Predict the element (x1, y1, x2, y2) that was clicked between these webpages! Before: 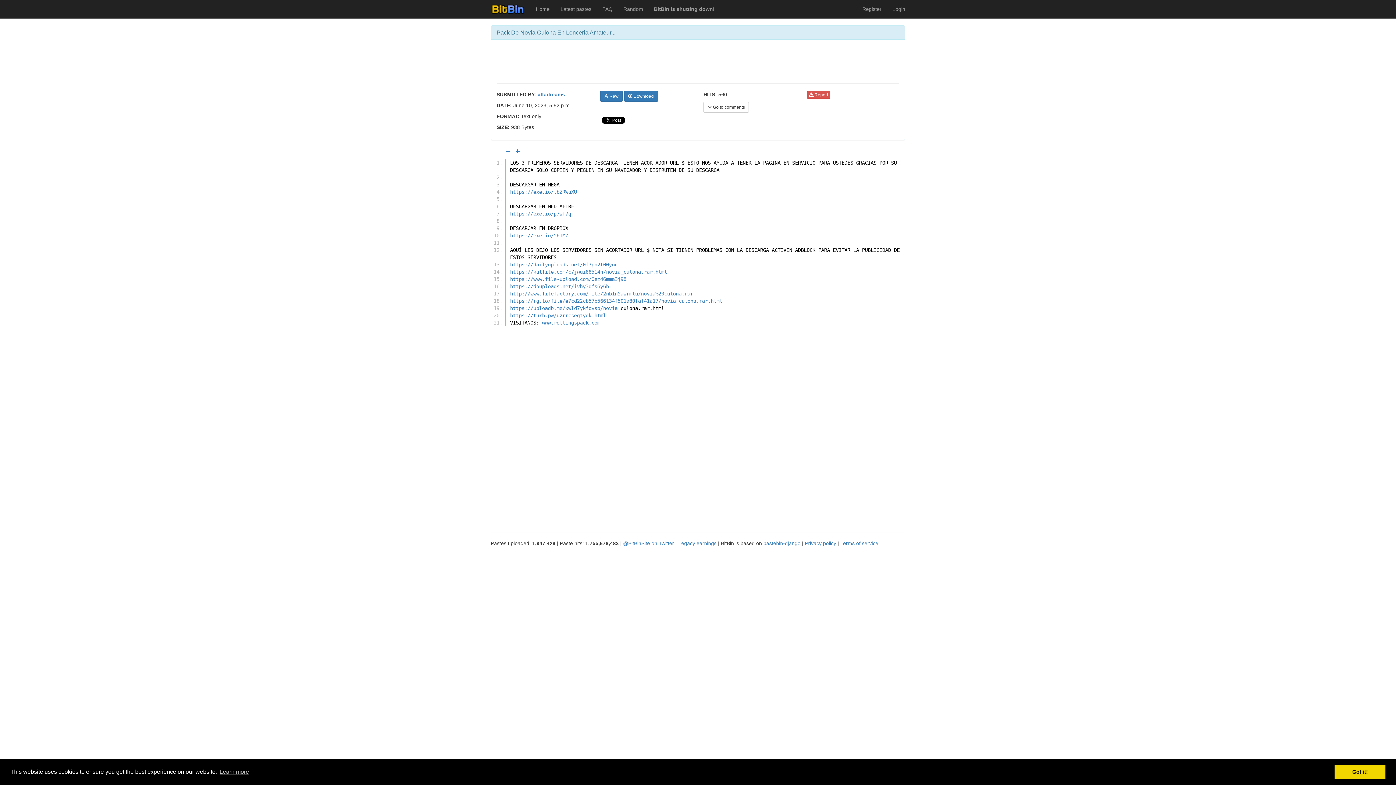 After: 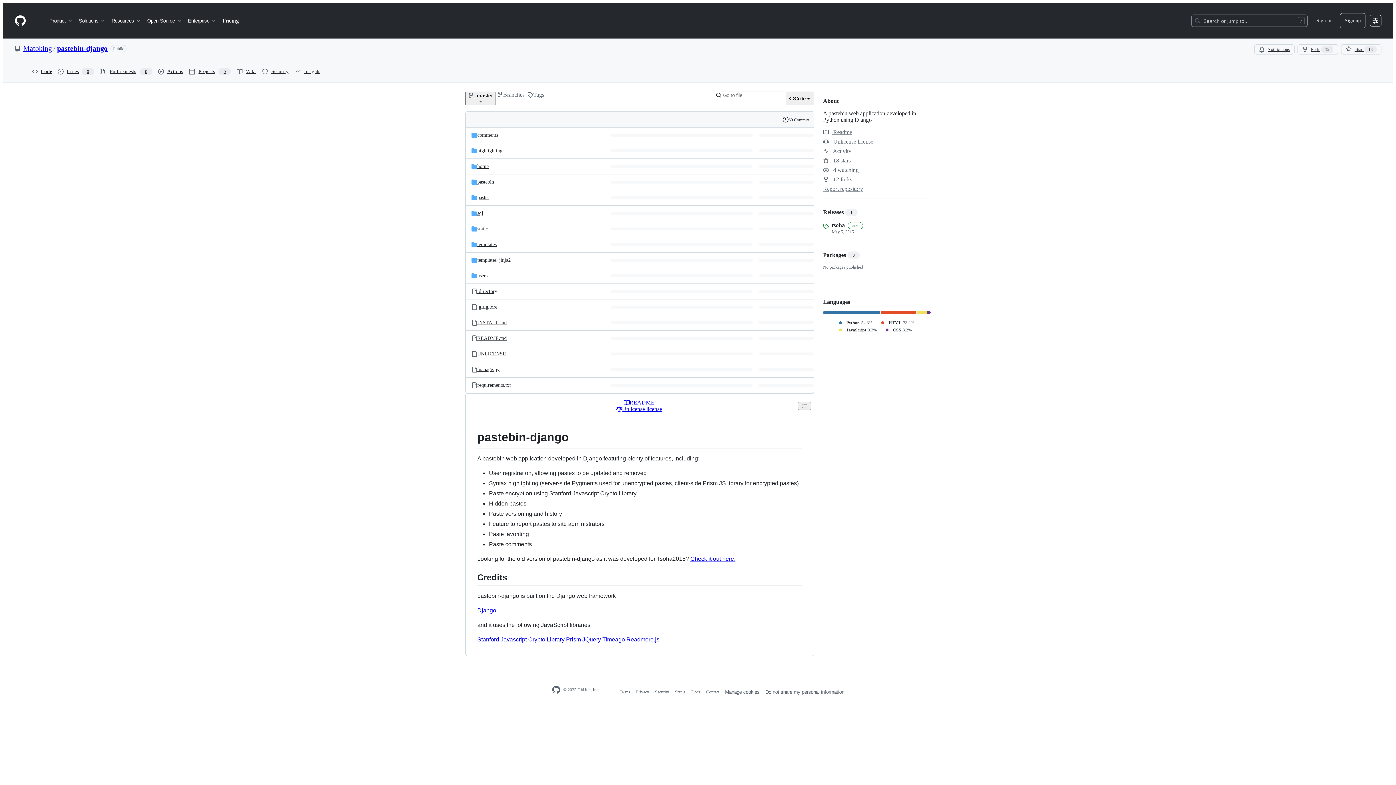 Action: bbox: (763, 540, 800, 546) label: pastebin-django